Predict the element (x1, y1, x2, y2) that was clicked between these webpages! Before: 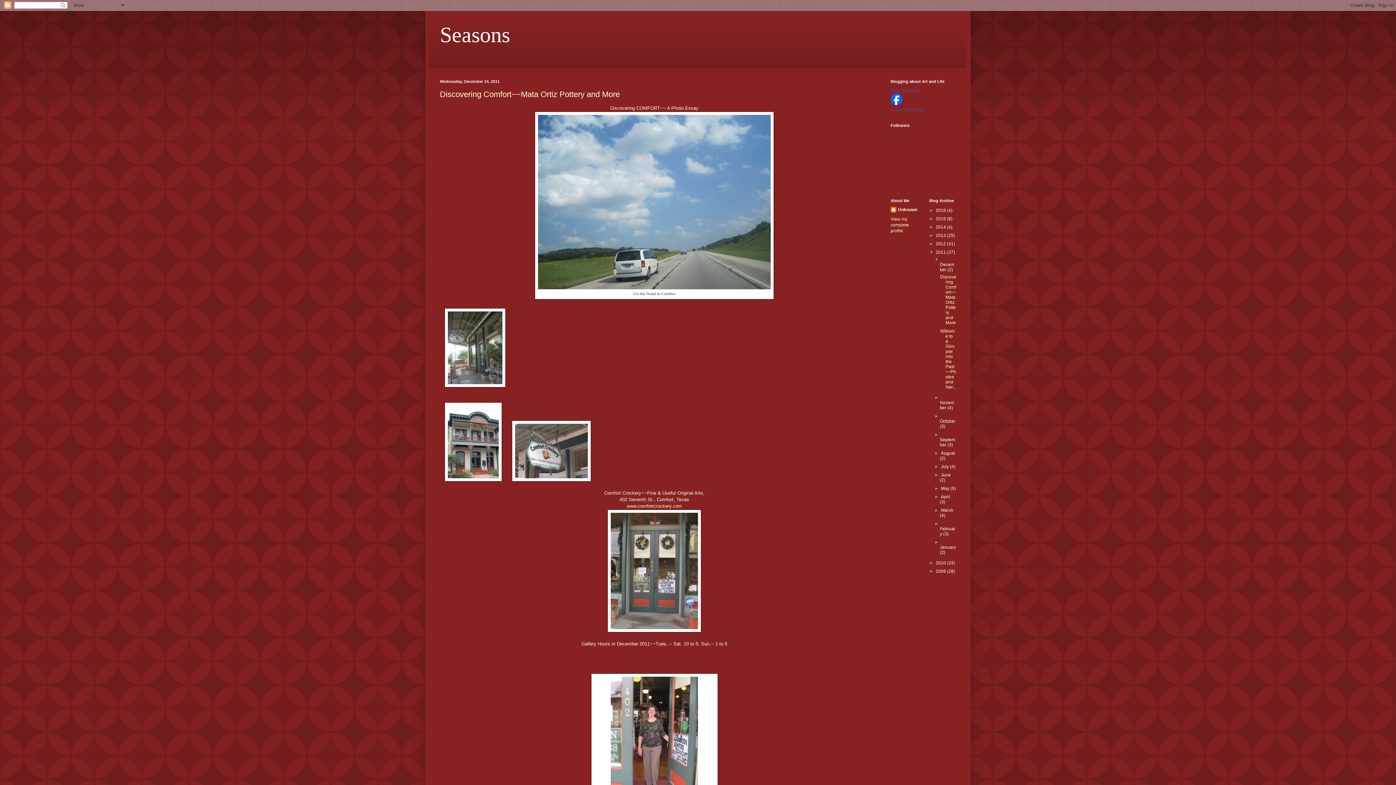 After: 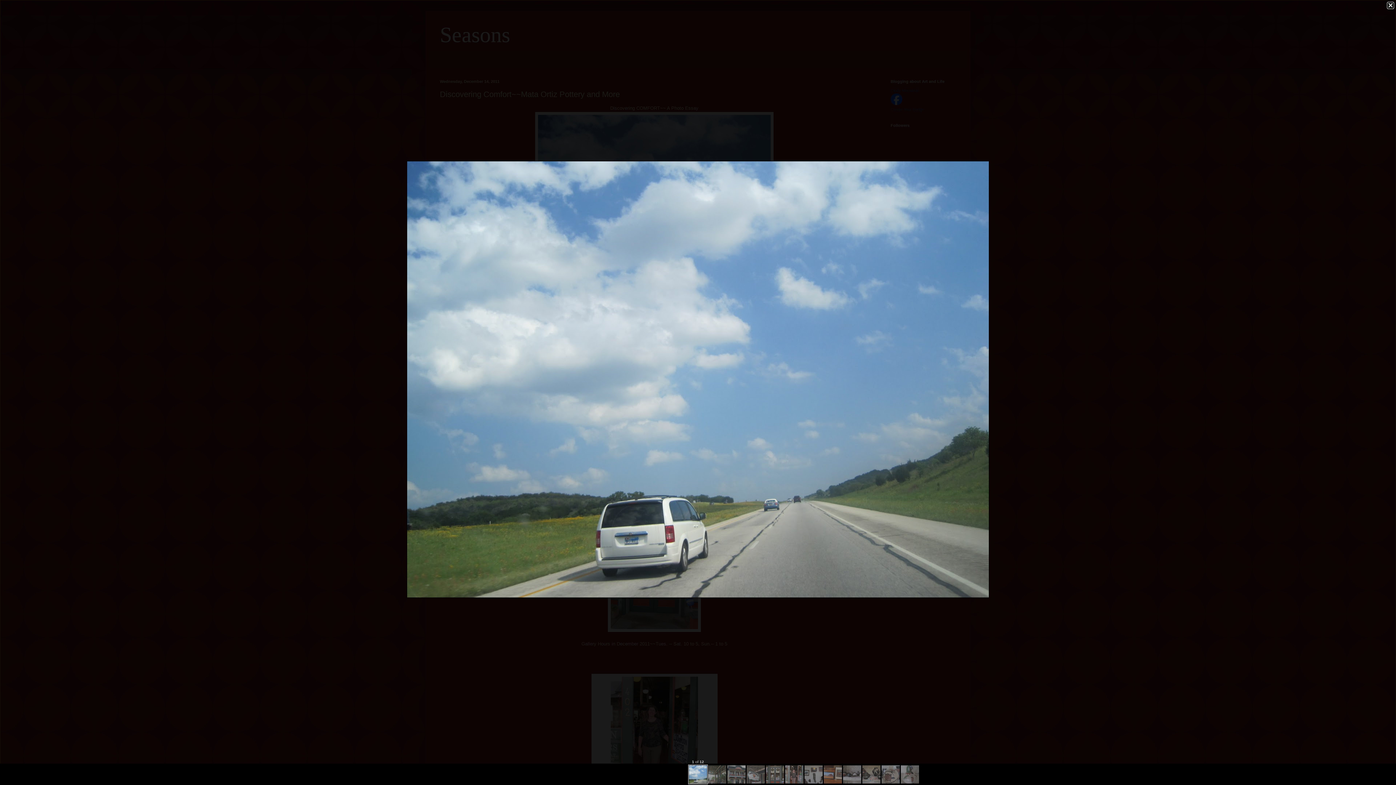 Action: bbox: (538, 284, 770, 290)